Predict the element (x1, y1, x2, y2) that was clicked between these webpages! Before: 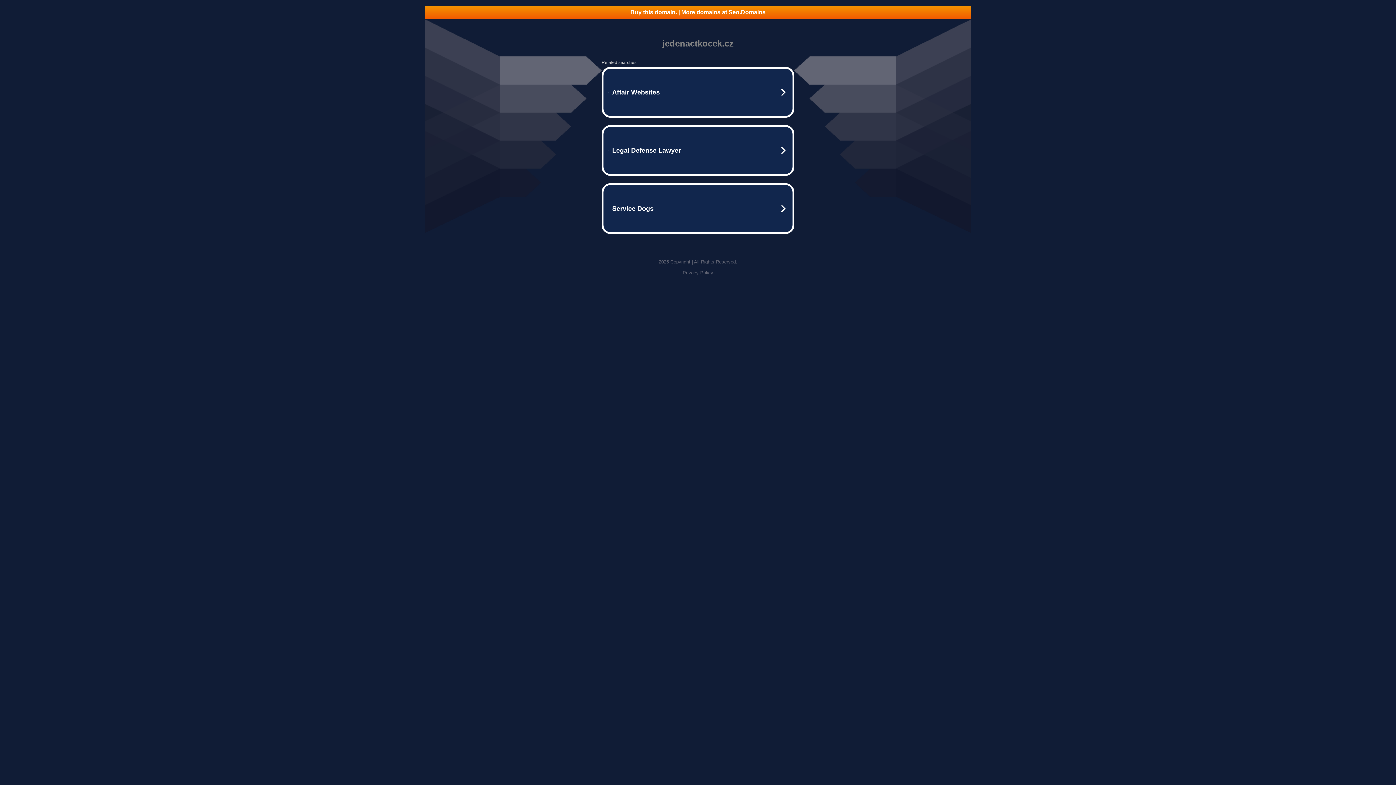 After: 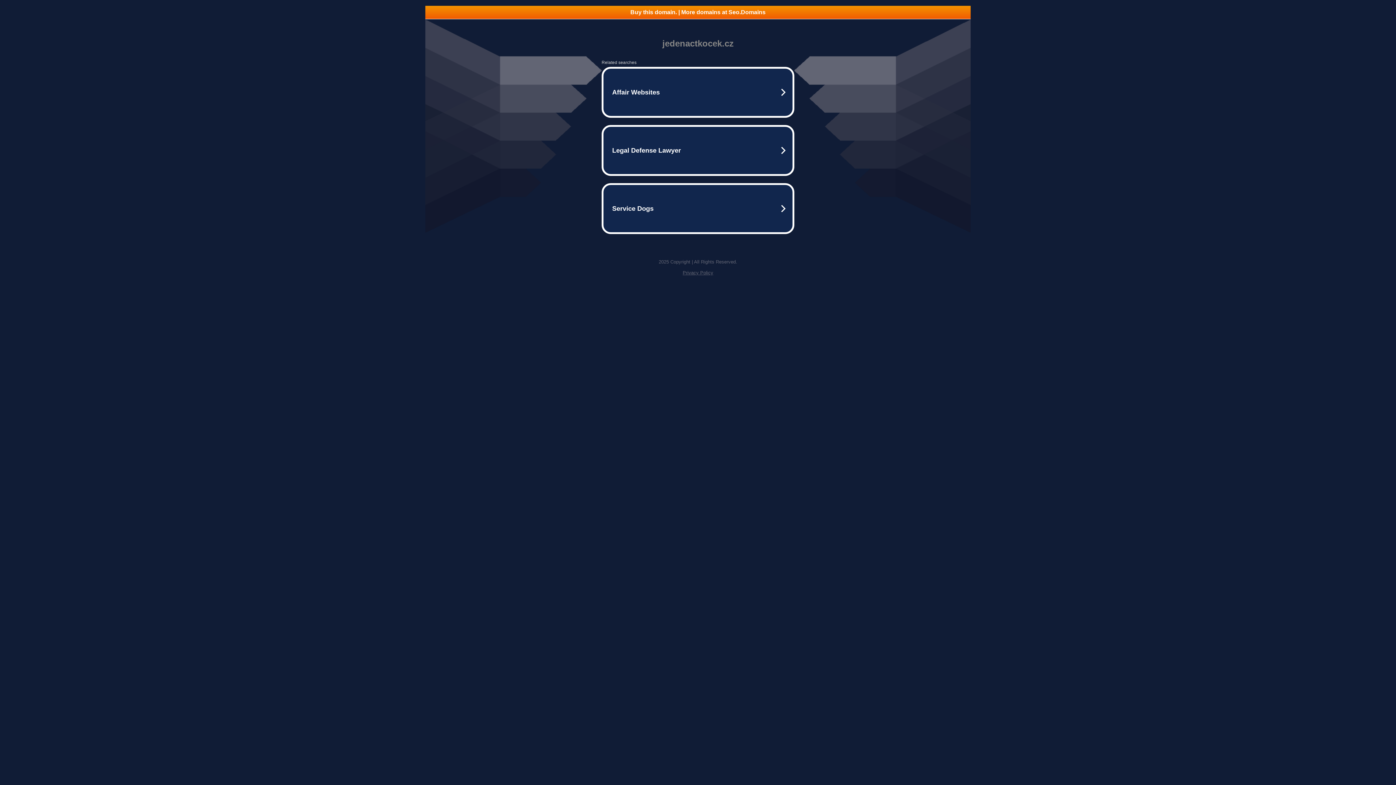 Action: bbox: (682, 270, 713, 275) label: Privacy Policy